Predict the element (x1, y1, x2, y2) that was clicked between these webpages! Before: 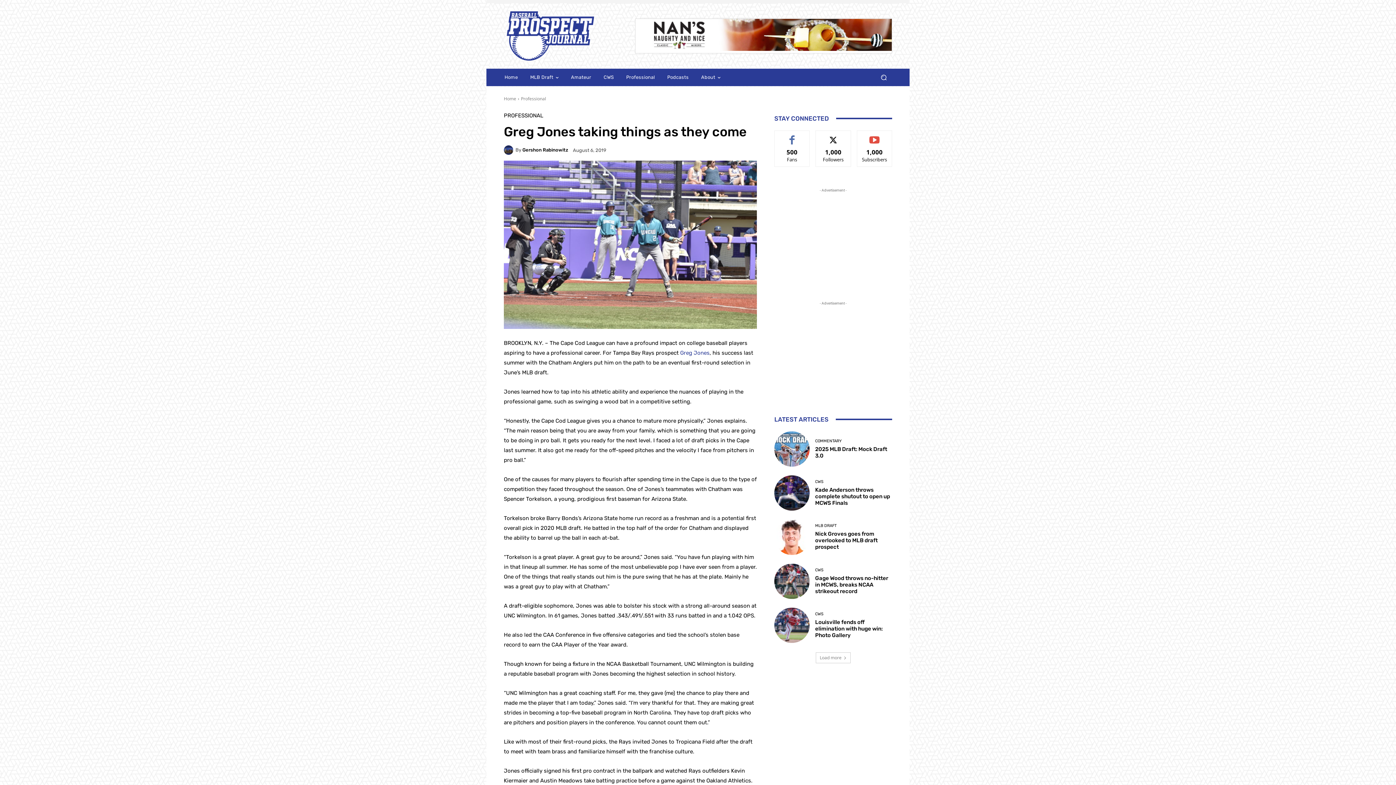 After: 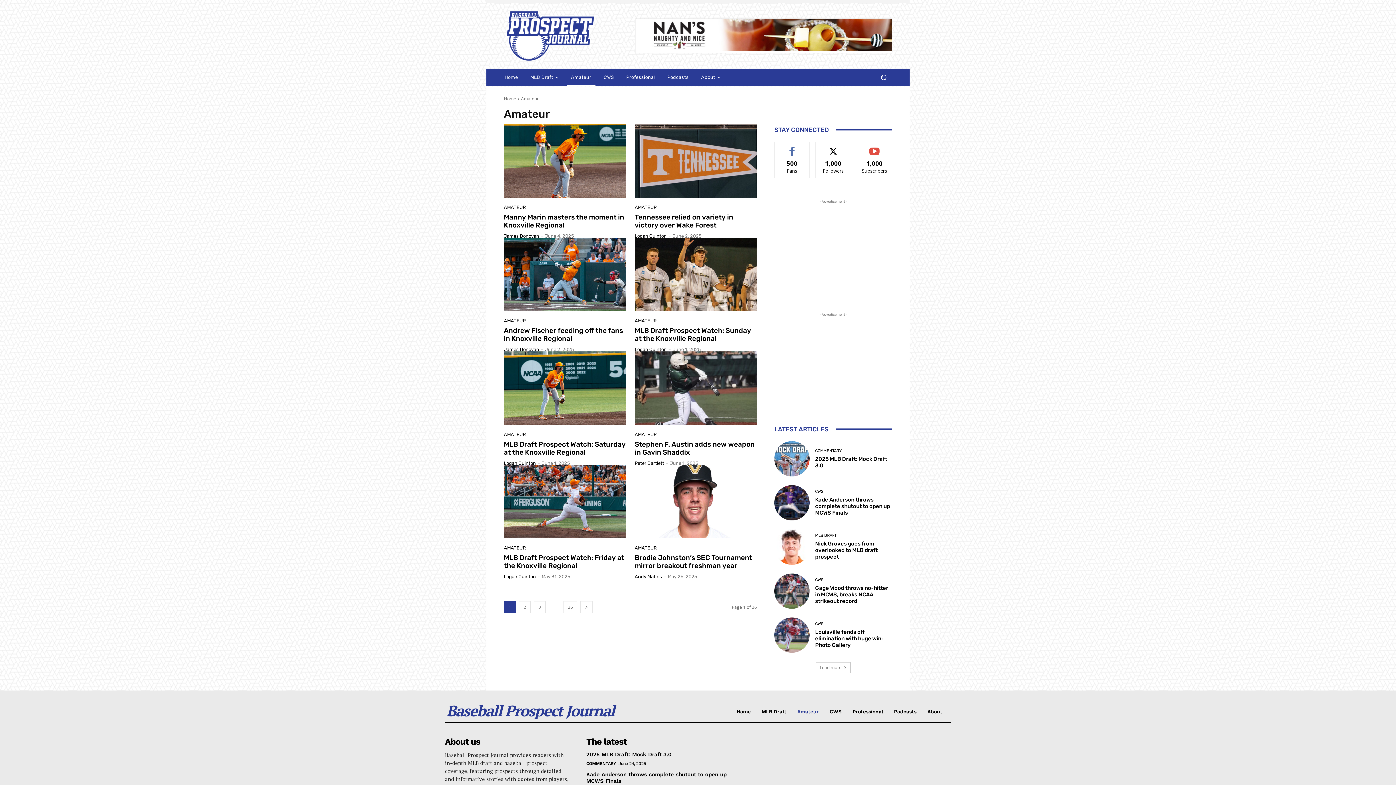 Action: bbox: (566, 68, 595, 86) label: Amateur